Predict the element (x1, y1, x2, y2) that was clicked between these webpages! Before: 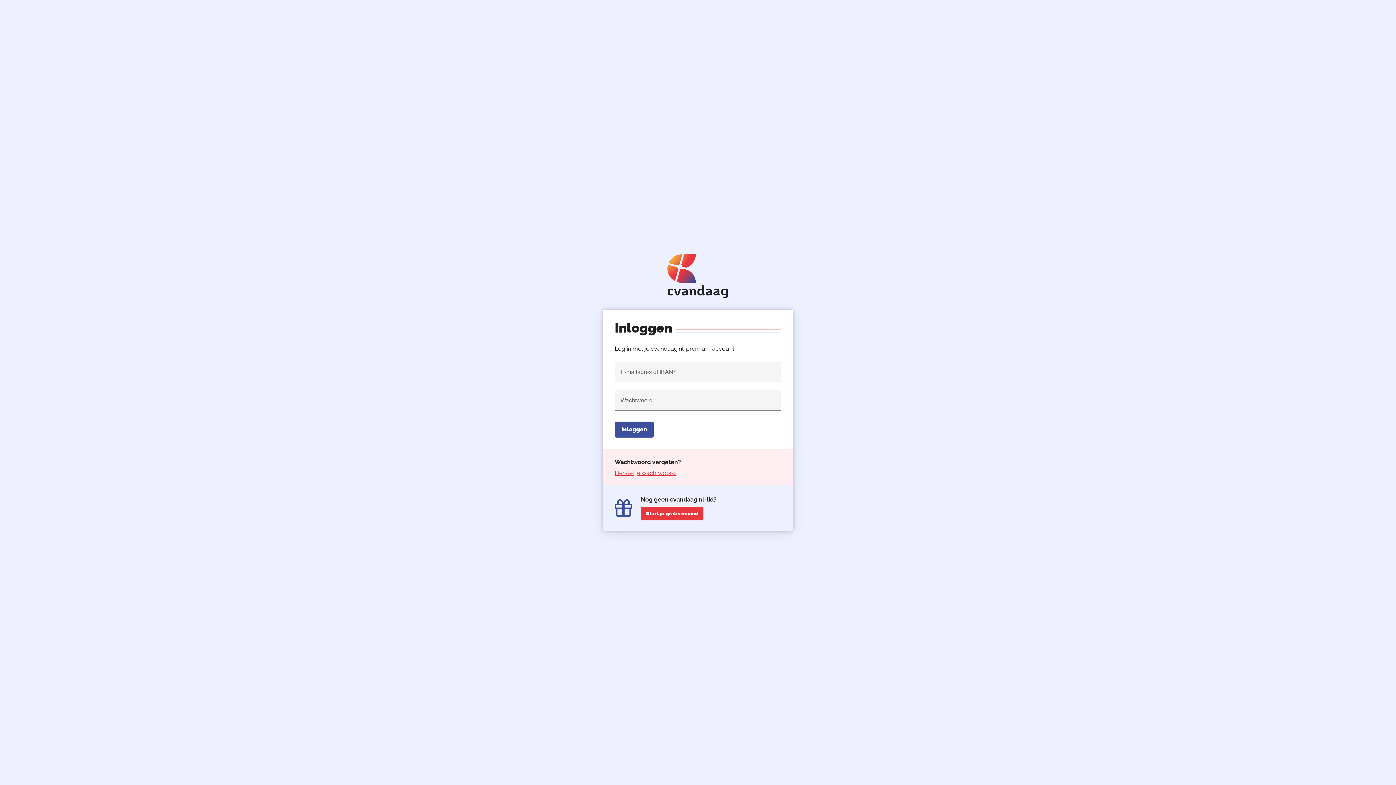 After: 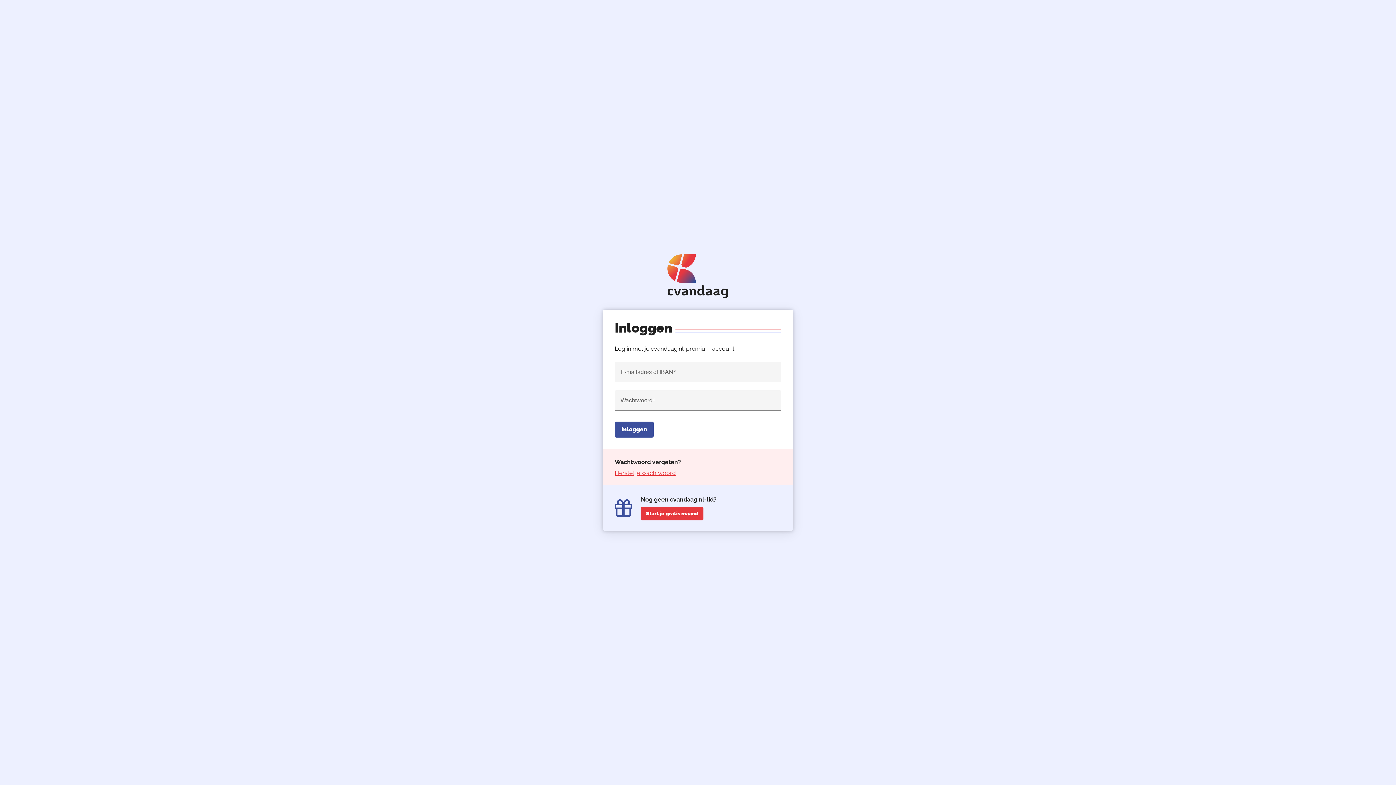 Action: label: Inloggen bbox: (614, 421, 653, 437)